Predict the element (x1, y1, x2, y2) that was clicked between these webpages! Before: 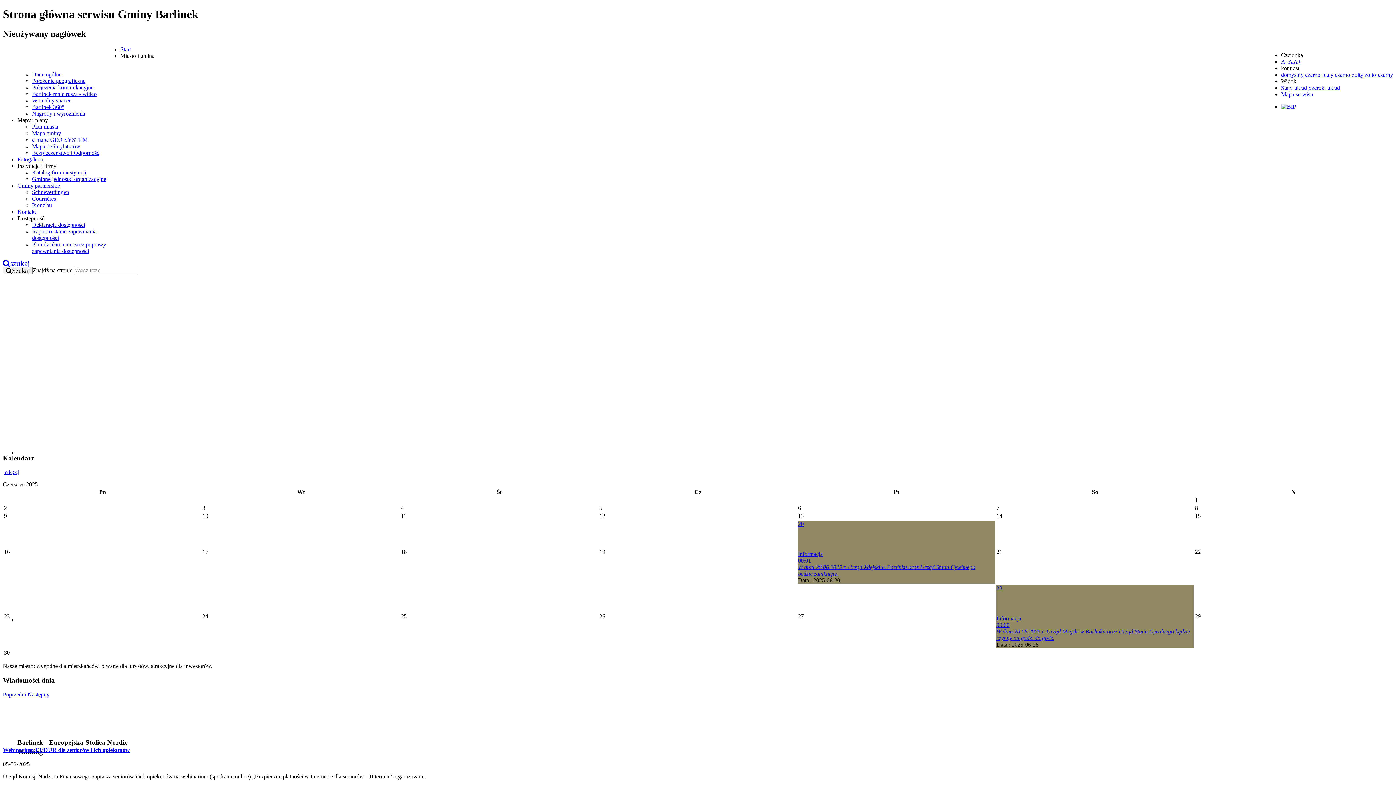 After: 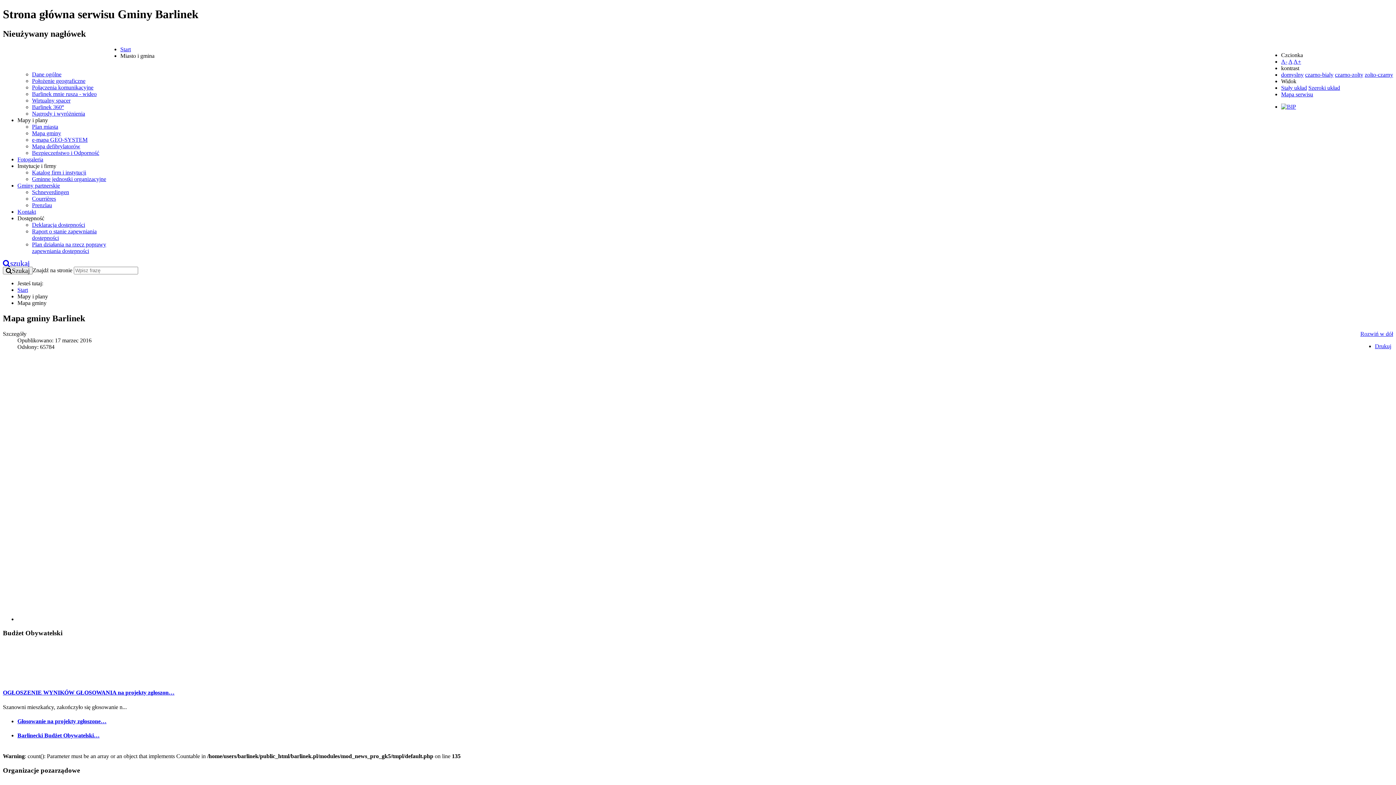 Action: bbox: (32, 130, 61, 136) label: Mapa gminy